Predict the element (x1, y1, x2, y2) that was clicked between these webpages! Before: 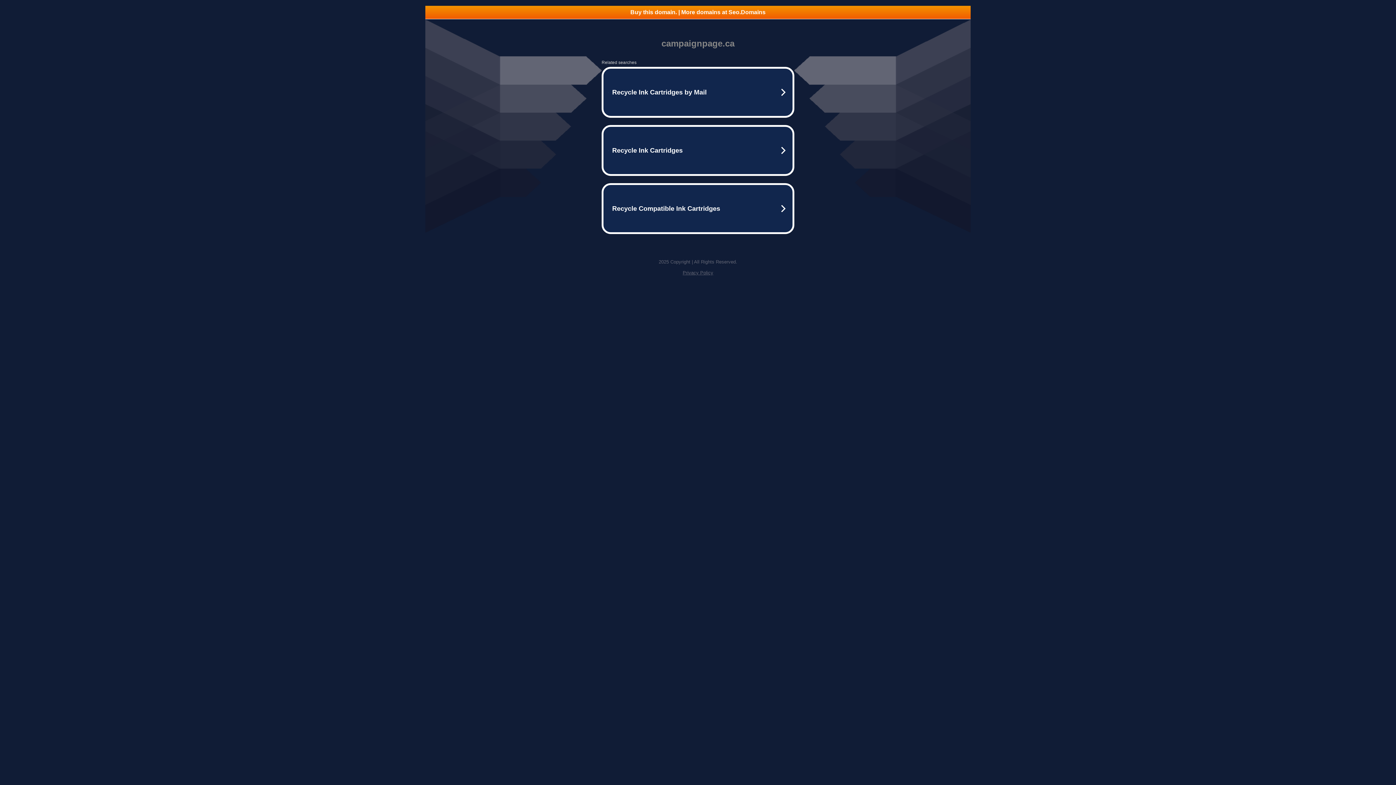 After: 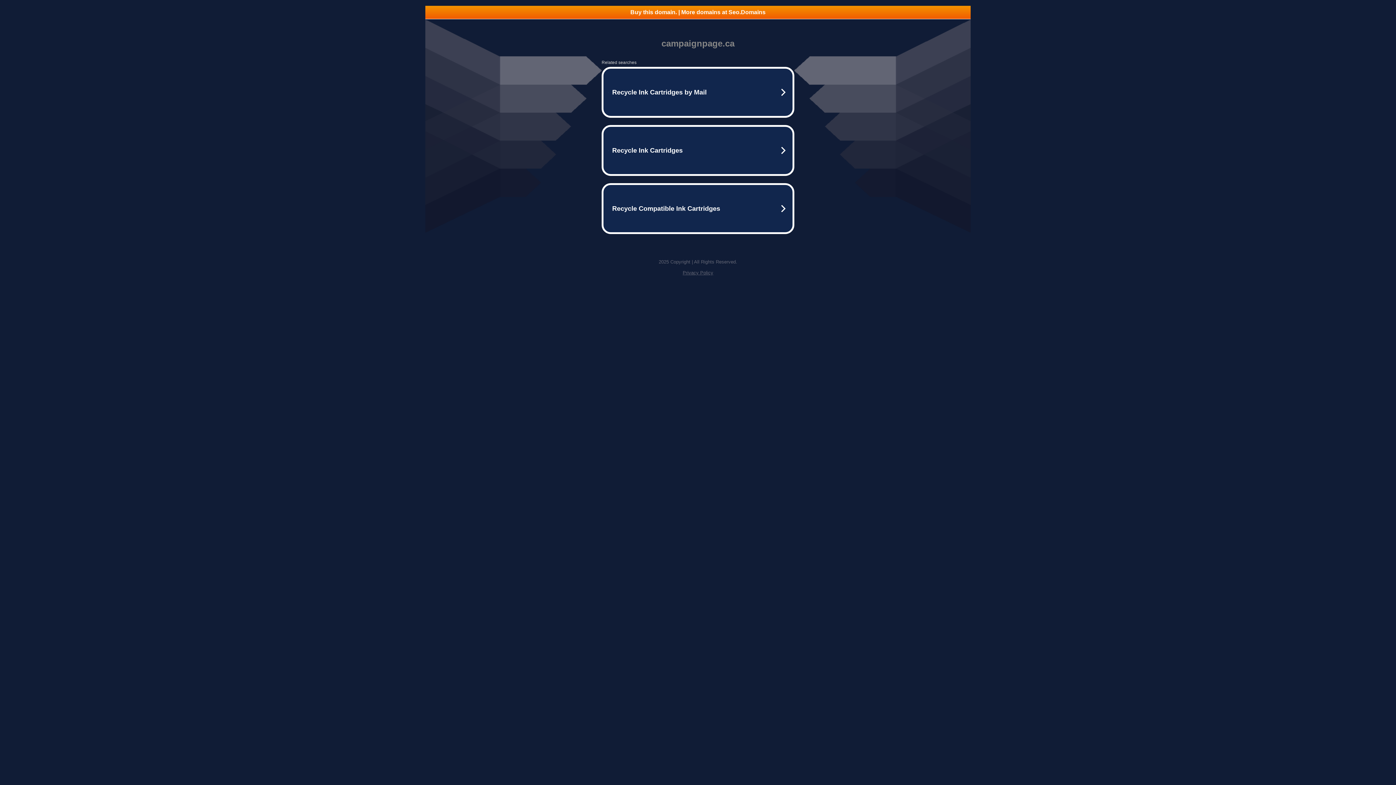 Action: label: Privacy Policy bbox: (682, 270, 713, 275)